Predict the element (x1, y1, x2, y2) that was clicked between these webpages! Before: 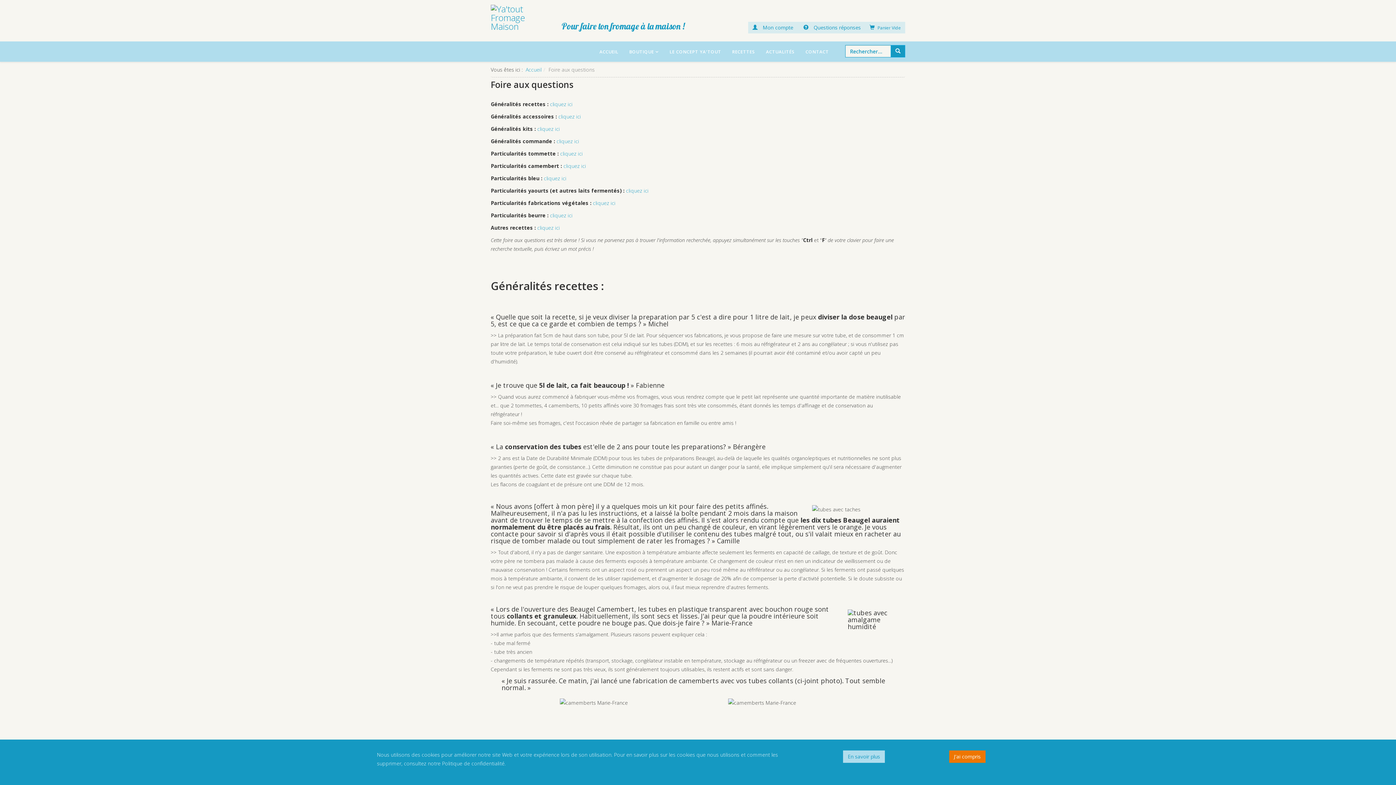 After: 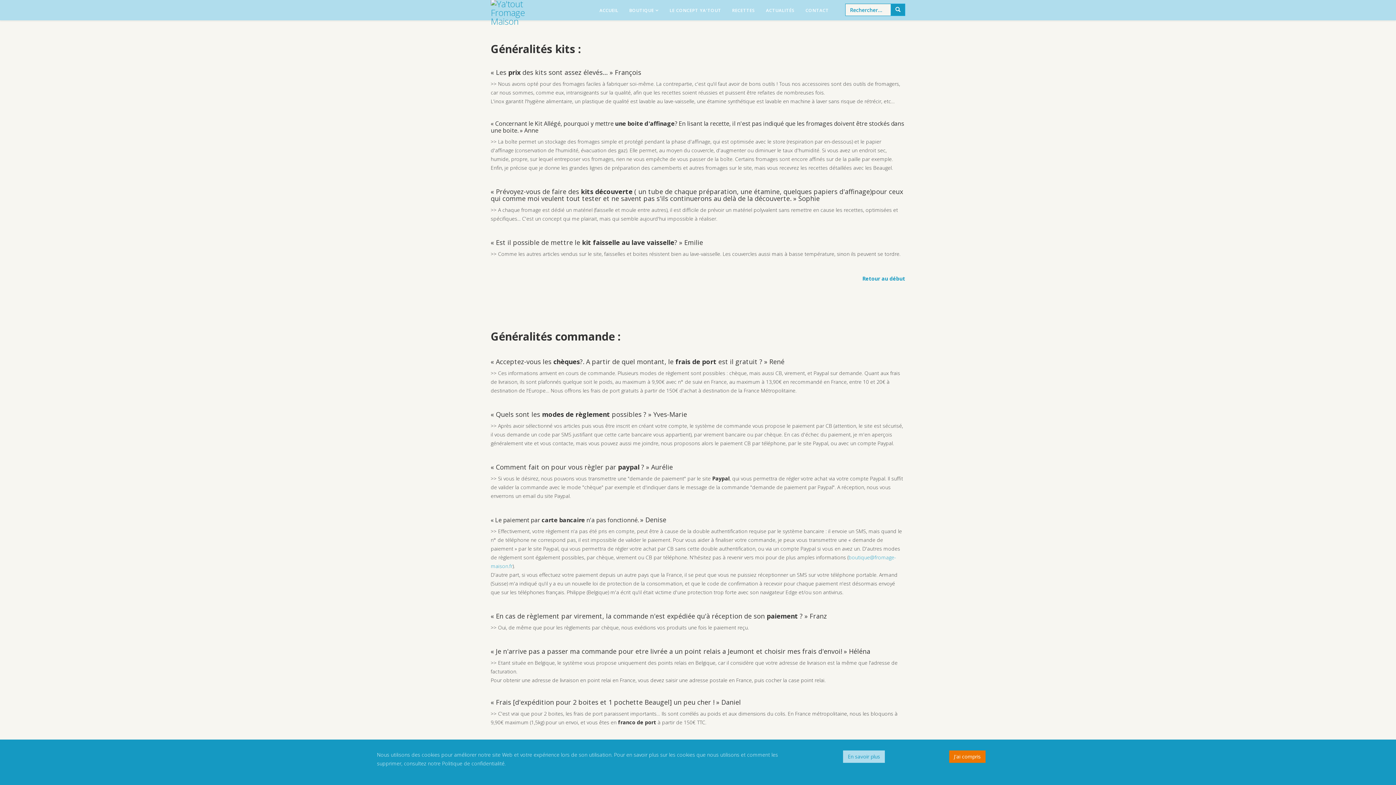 Action: label: cliquez ici bbox: (537, 125, 560, 132)